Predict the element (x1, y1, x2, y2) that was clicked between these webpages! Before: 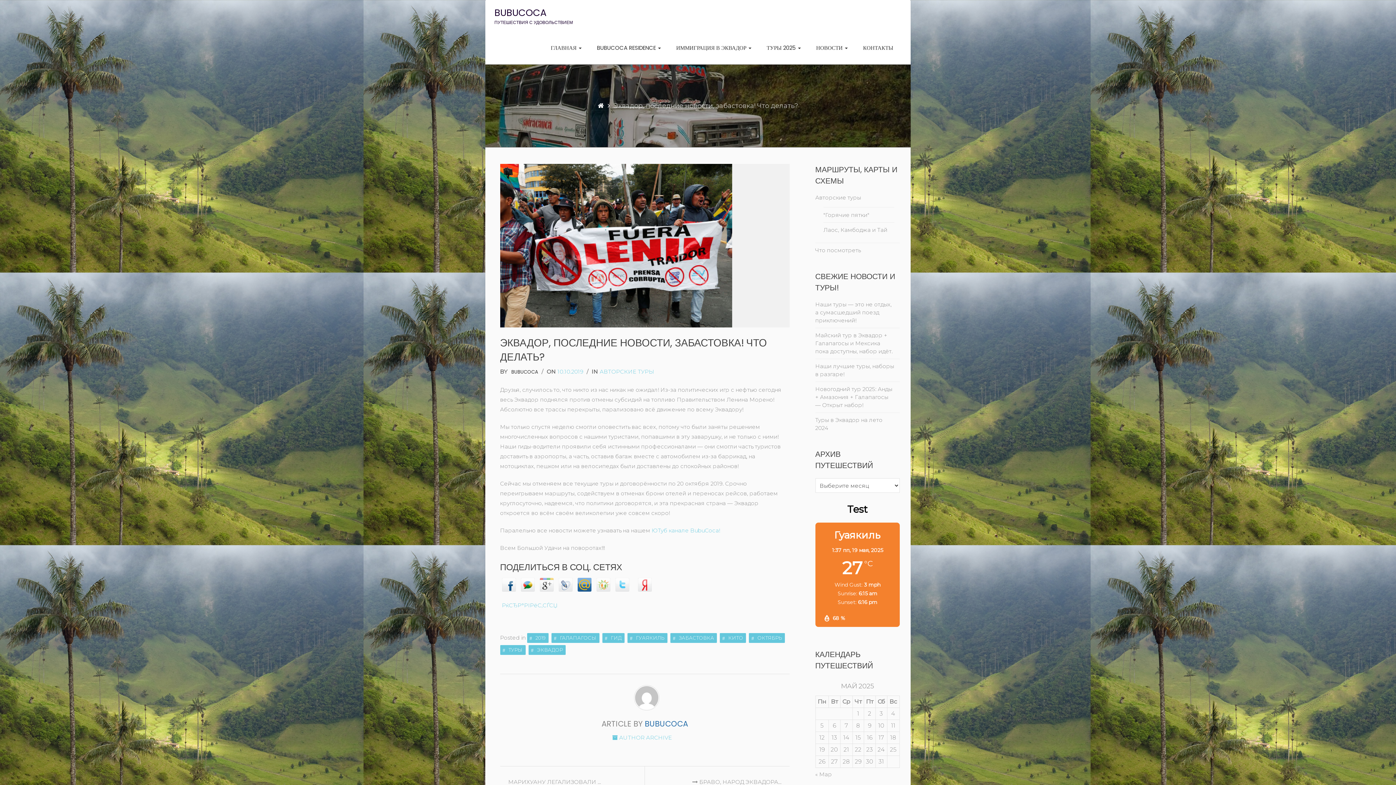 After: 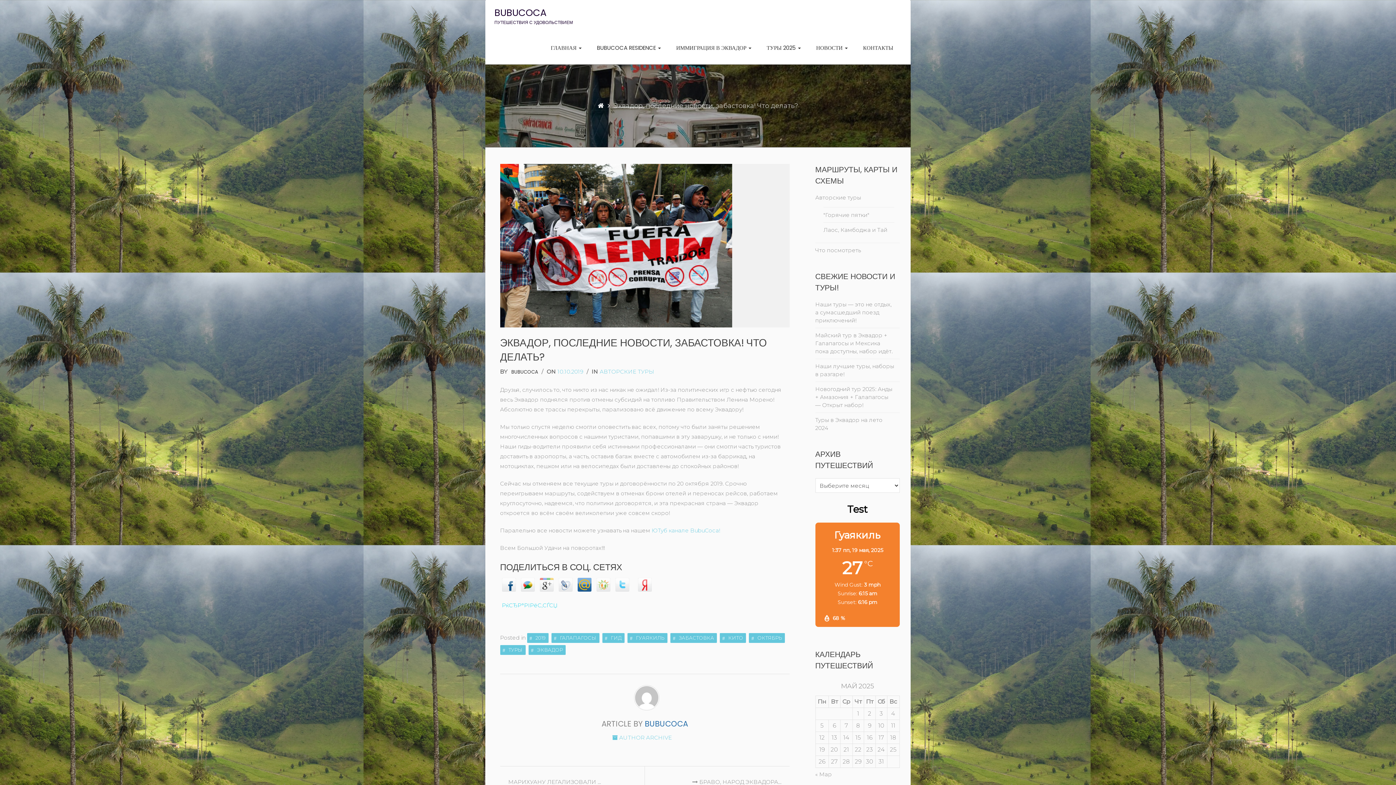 Action: bbox: (502, 602, 558, 609) label: РќСЂР°РІРёС‚СЃСЏ